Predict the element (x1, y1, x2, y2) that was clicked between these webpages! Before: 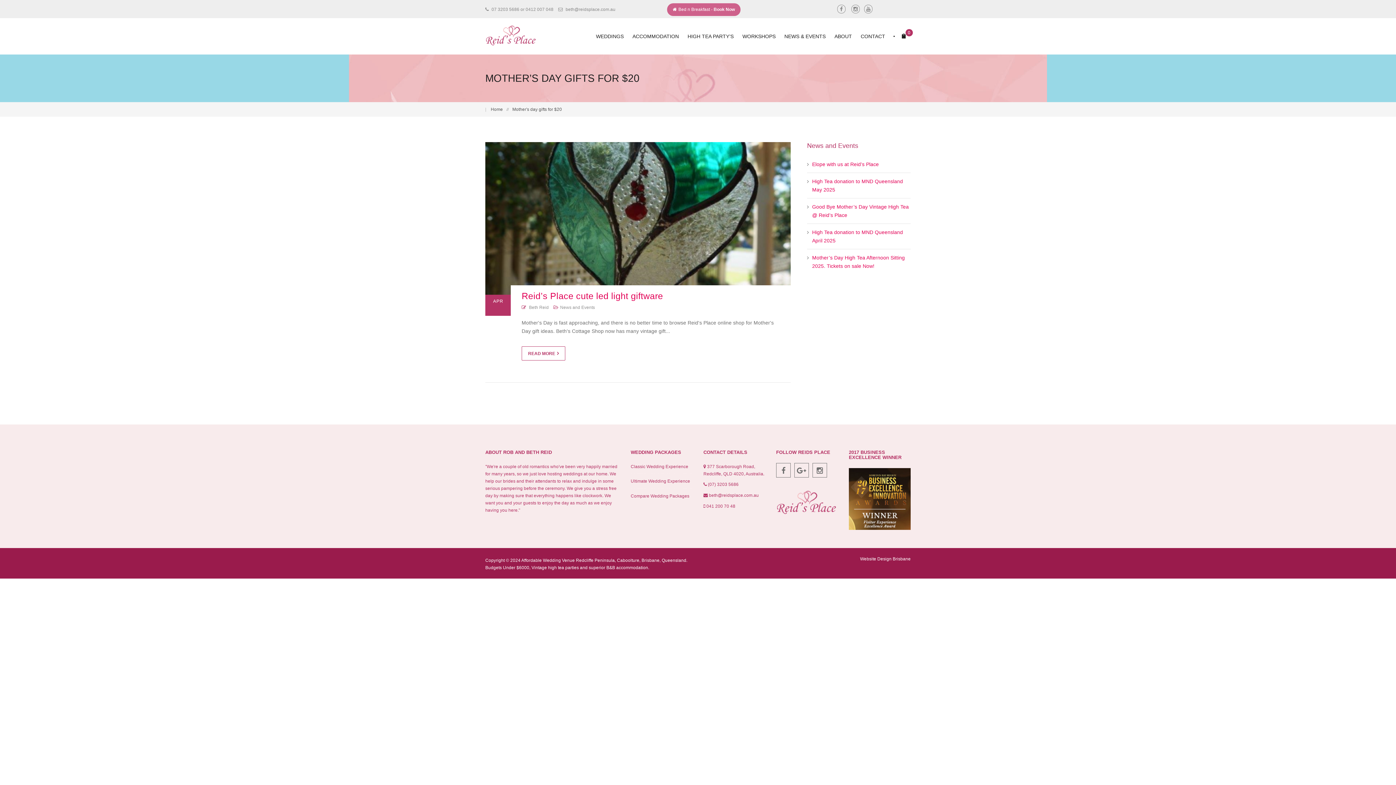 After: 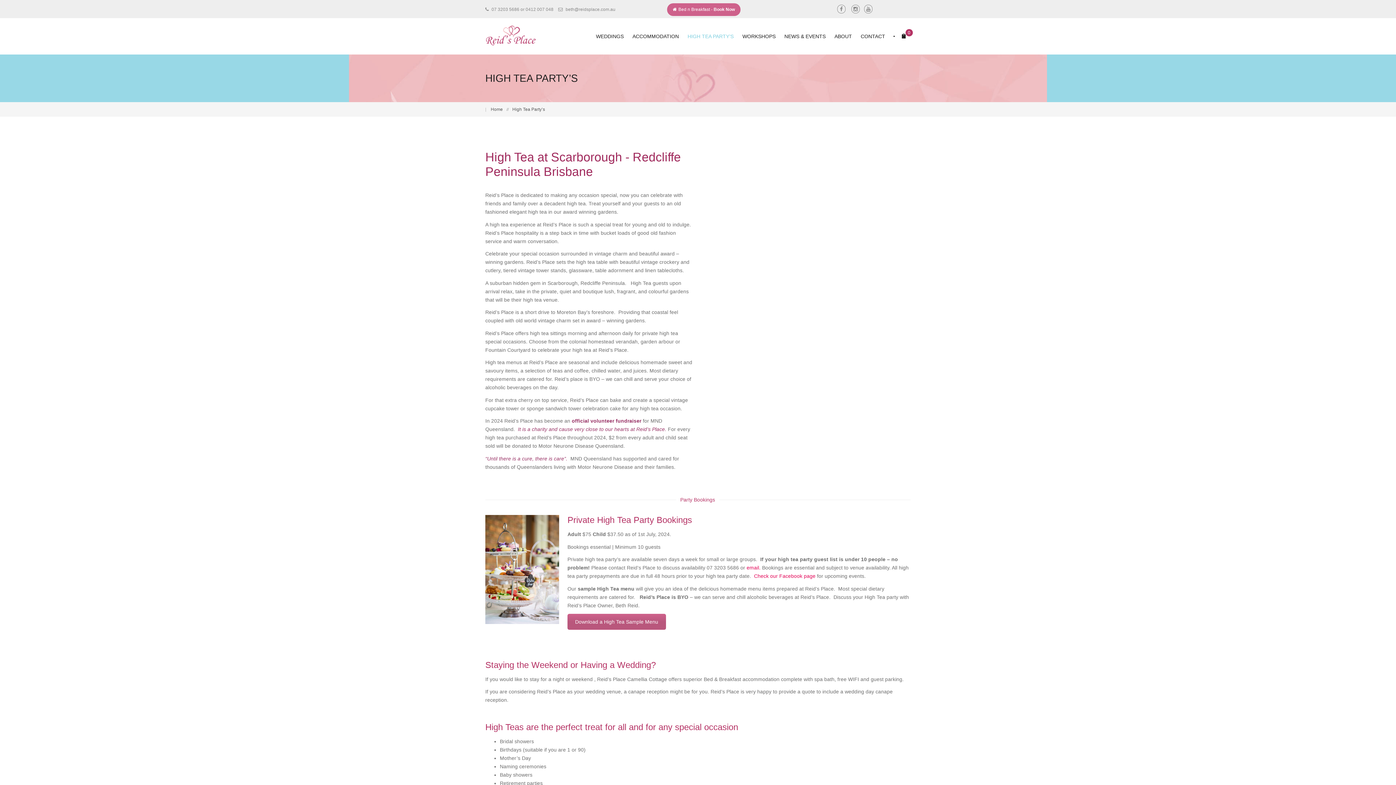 Action: bbox: (683, 18, 738, 54) label: HIGH TEA PARTY’S